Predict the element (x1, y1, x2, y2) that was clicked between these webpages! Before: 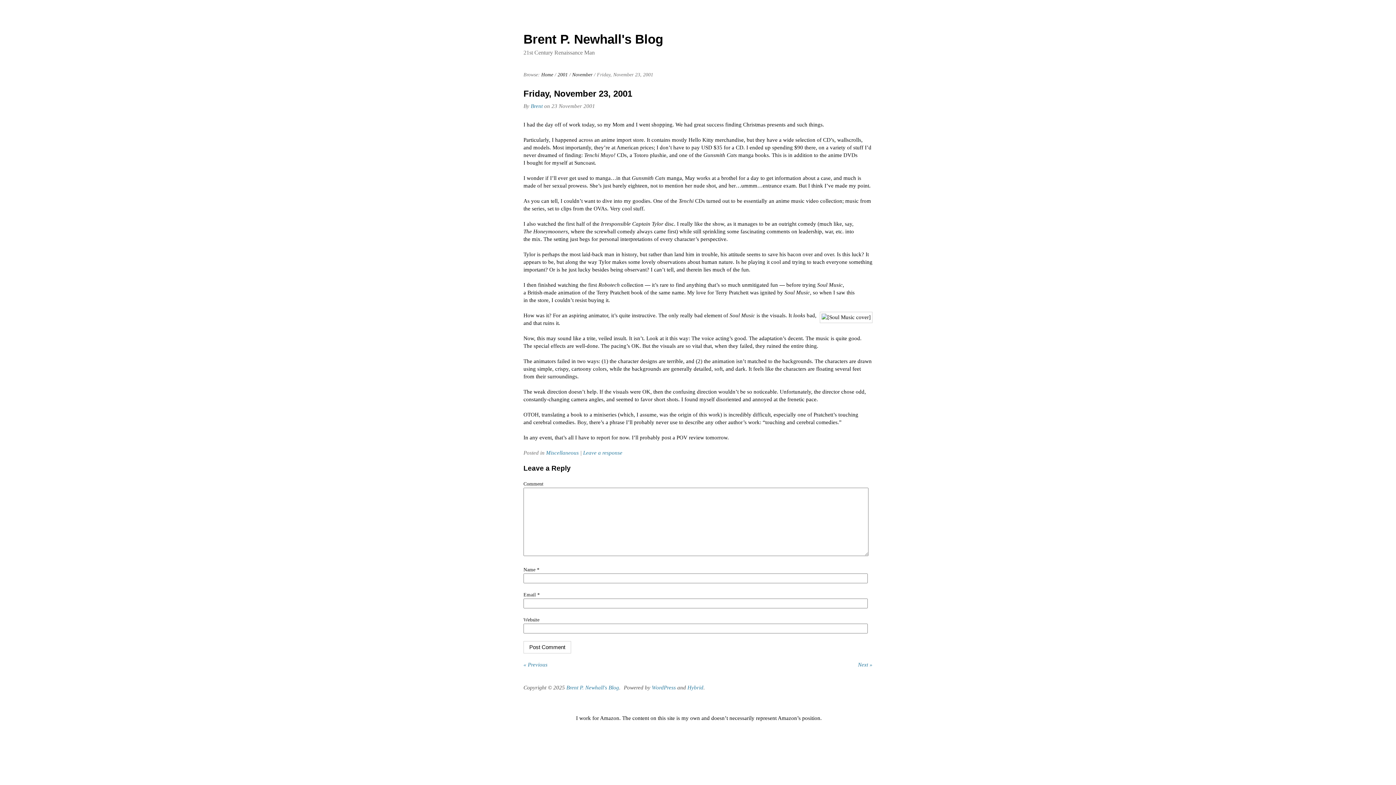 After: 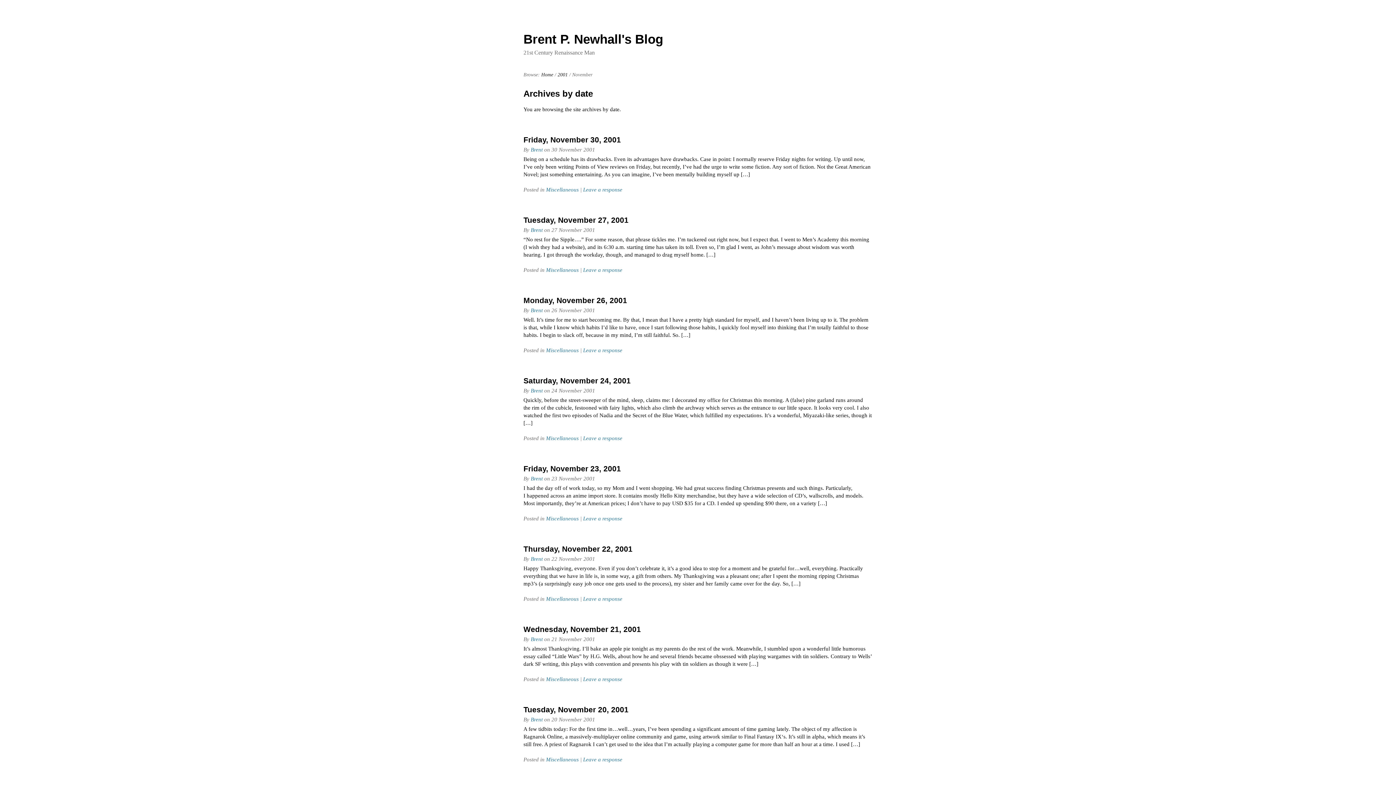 Action: bbox: (572, 72, 592, 77) label: November